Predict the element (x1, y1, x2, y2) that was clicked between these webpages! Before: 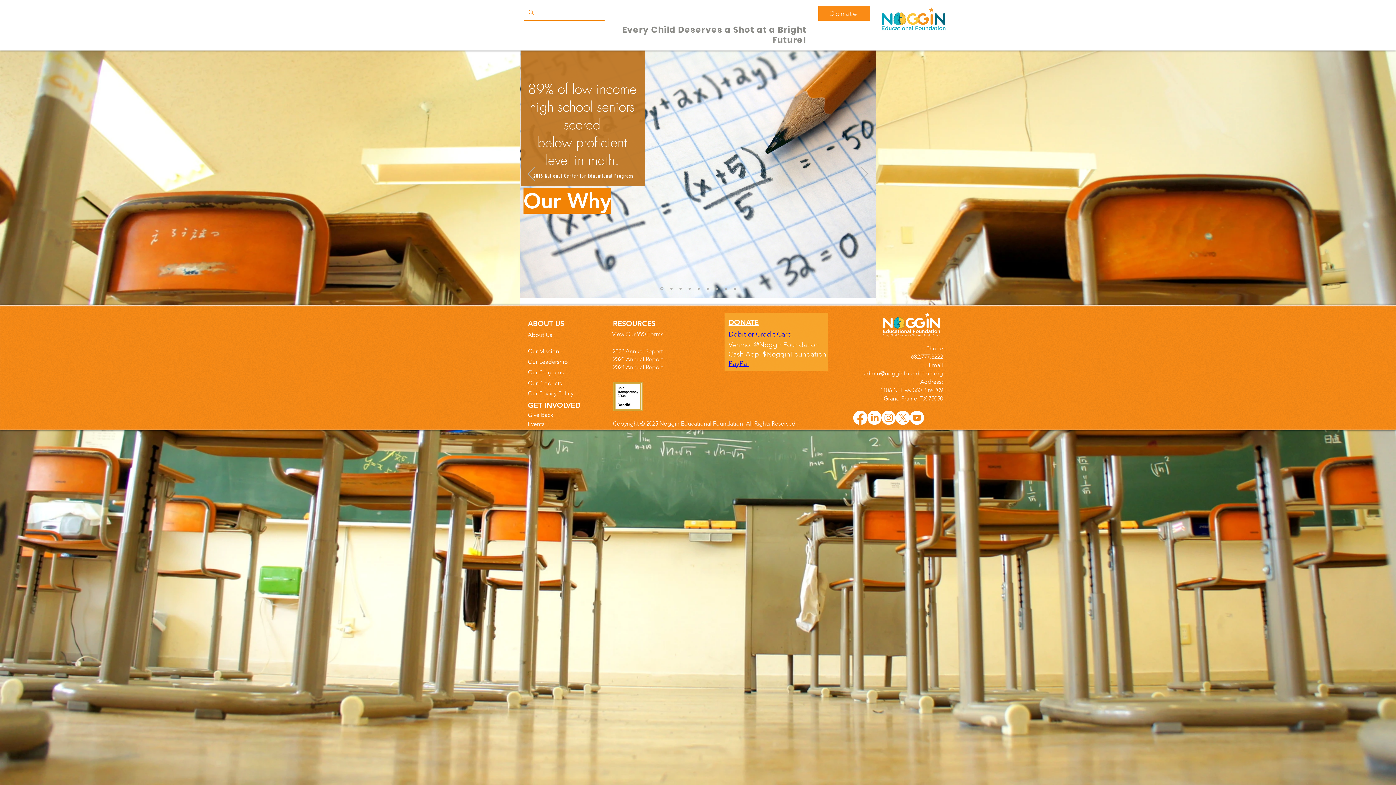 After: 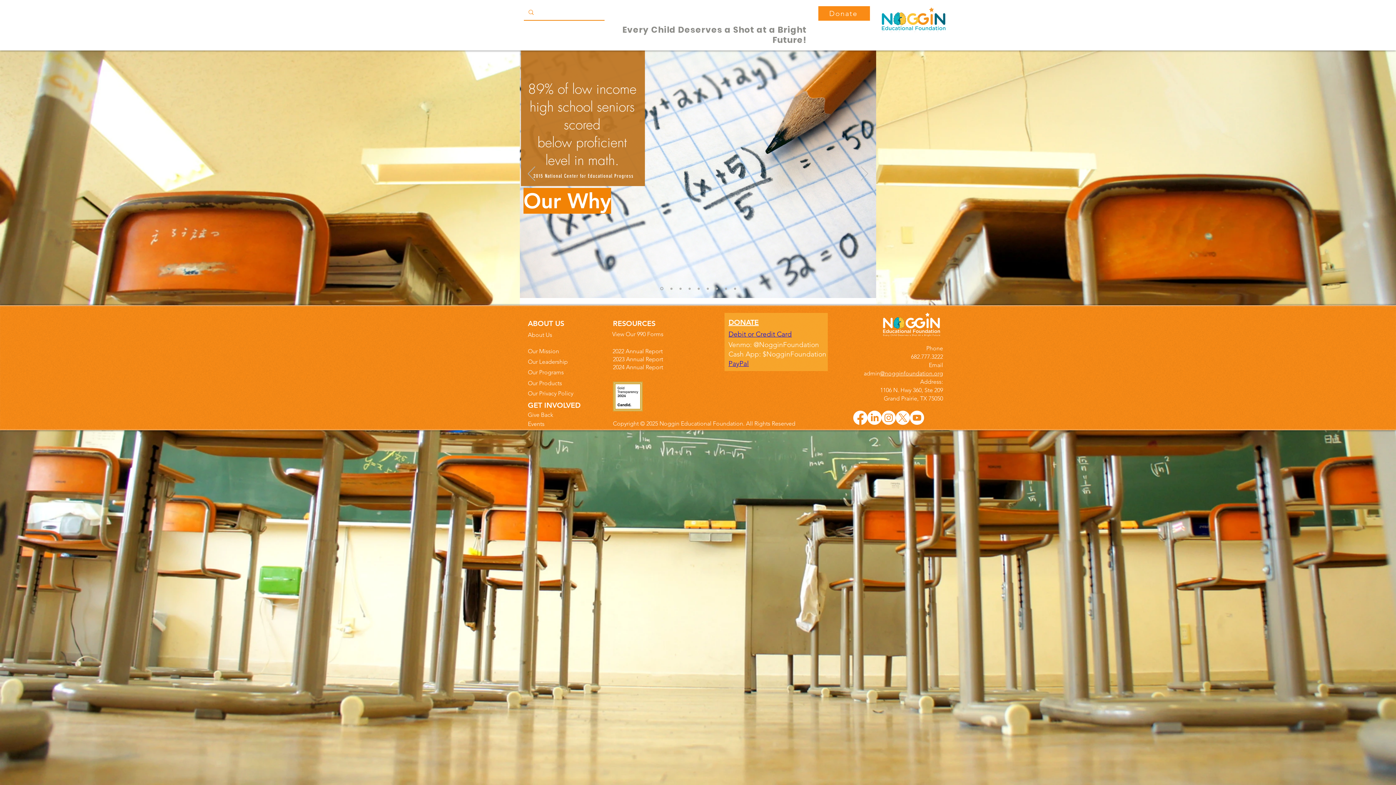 Action: bbox: (861, 166, 868, 182) label: Next